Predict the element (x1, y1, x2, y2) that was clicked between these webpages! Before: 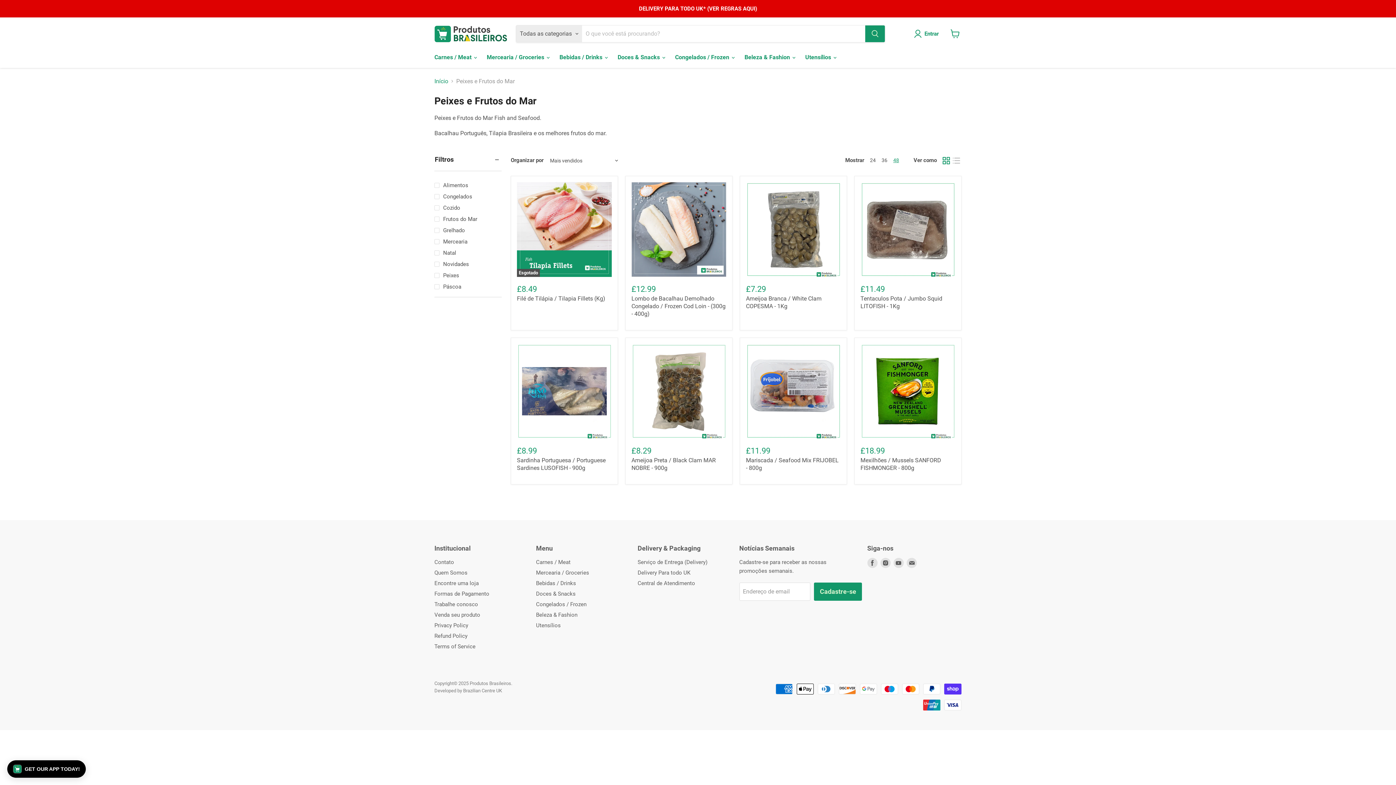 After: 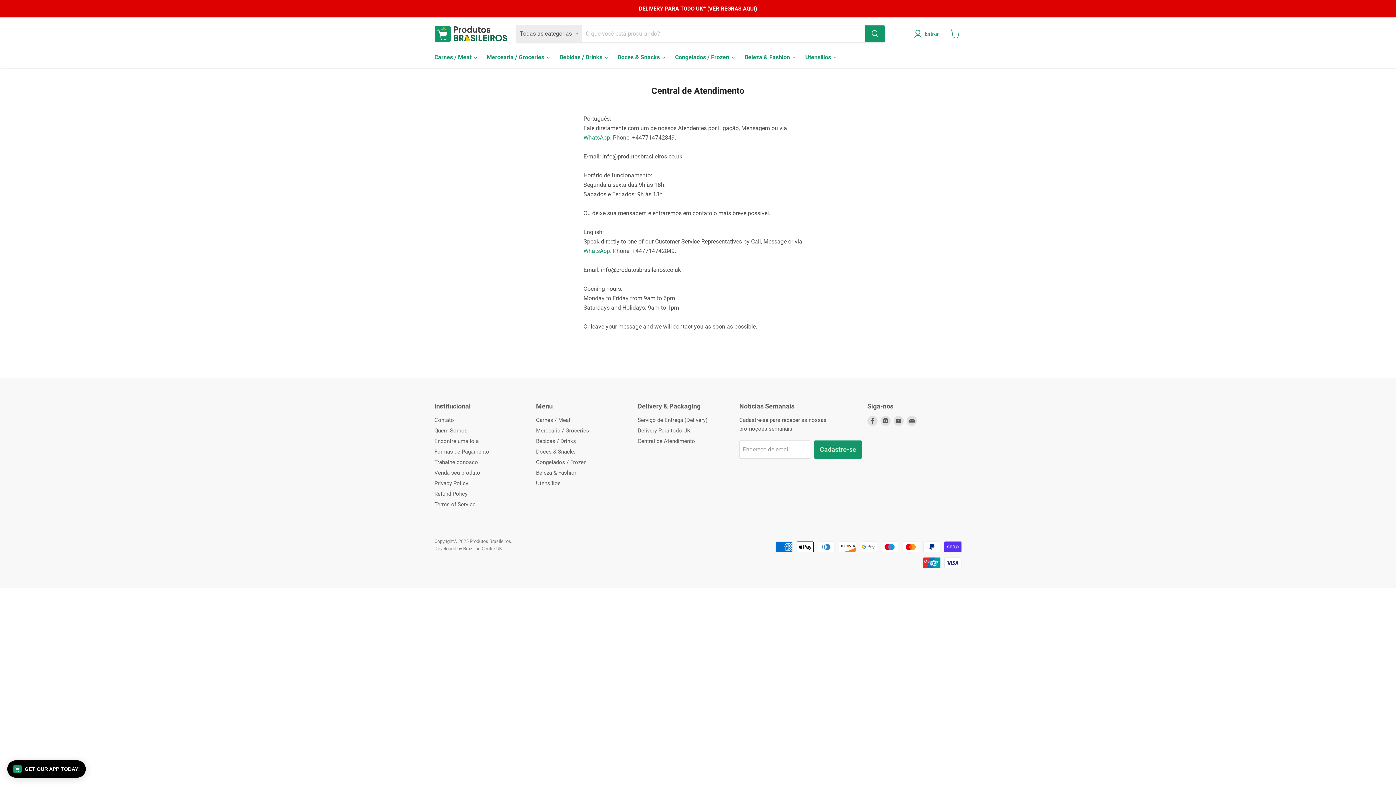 Action: bbox: (637, 580, 695, 586) label: Central de Atendimento